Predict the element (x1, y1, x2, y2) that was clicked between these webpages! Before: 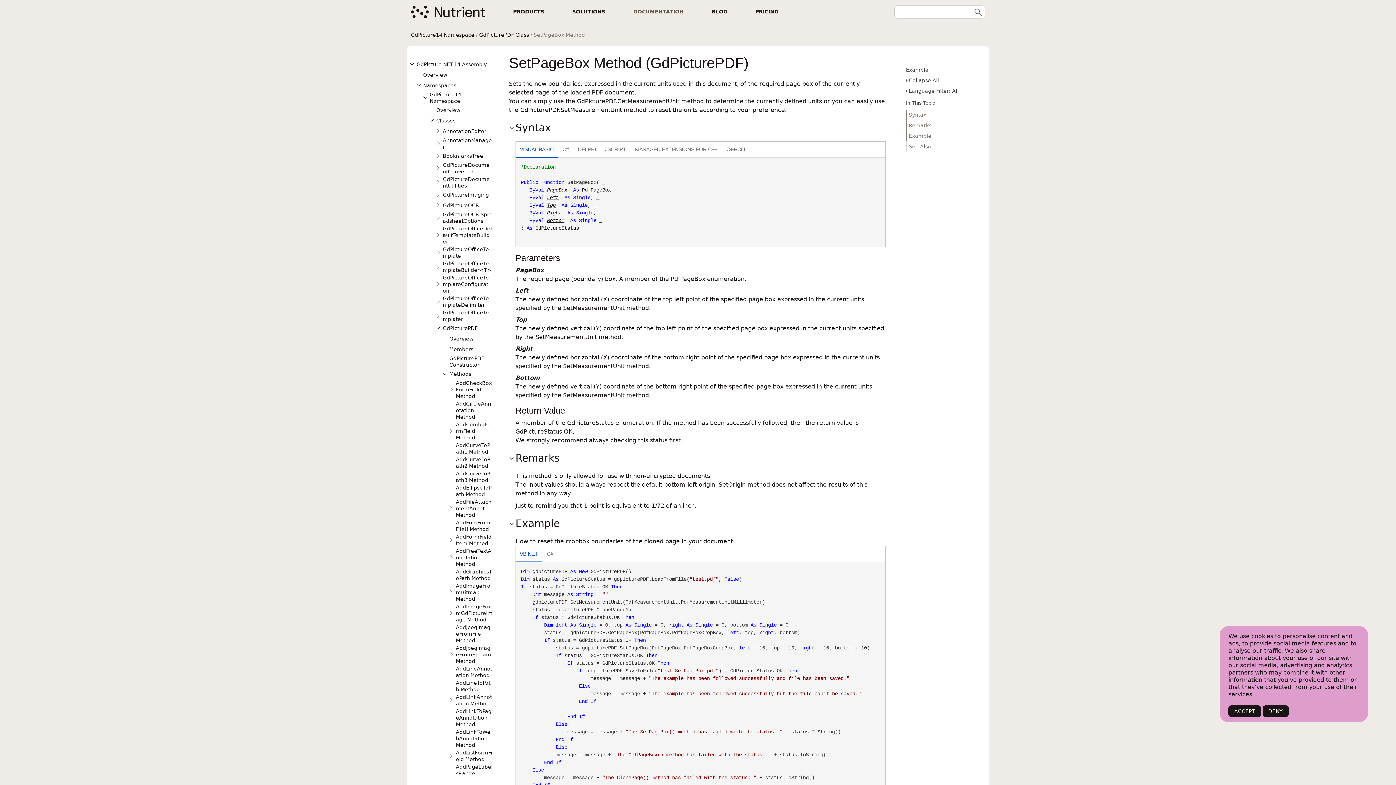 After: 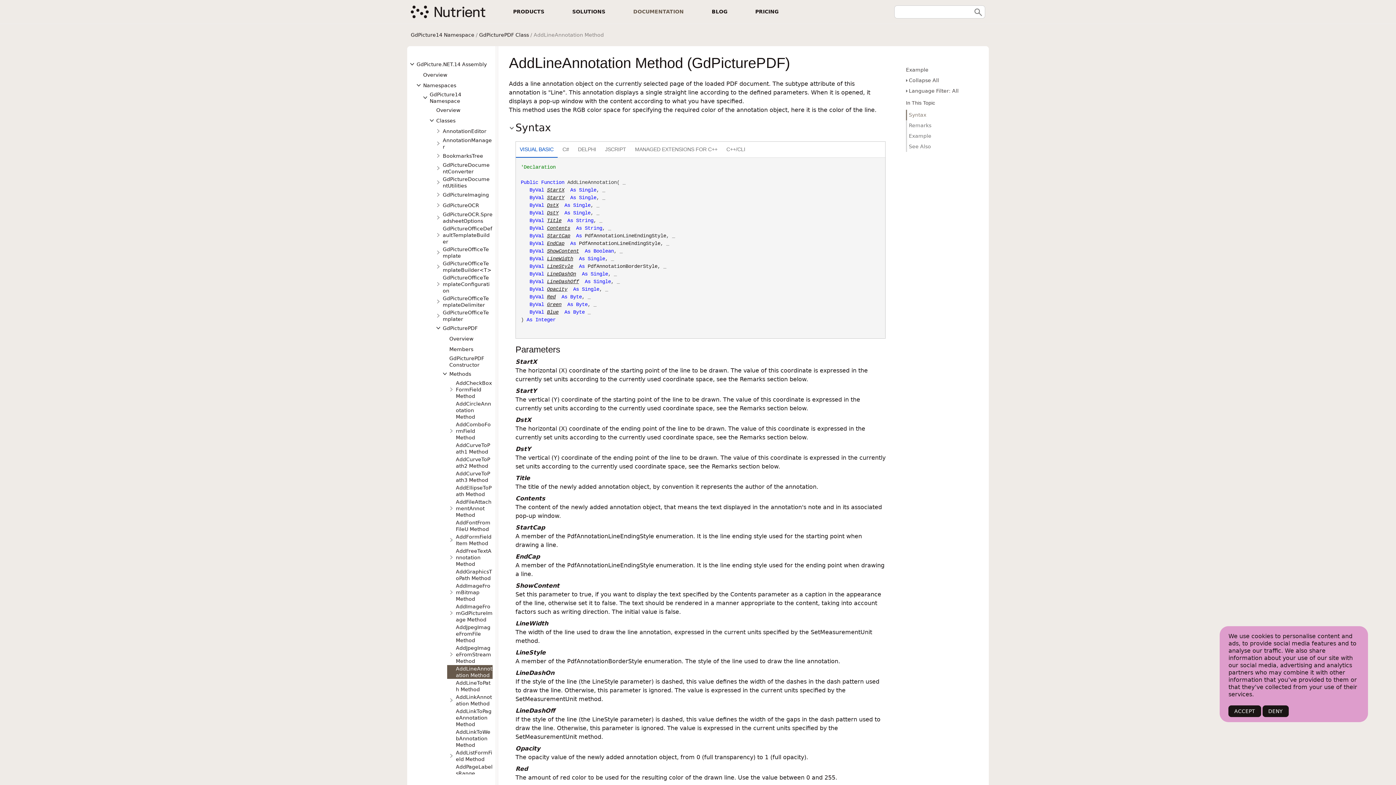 Action: bbox: (455, 665, 493, 679) label: AddLineAnnotation Method